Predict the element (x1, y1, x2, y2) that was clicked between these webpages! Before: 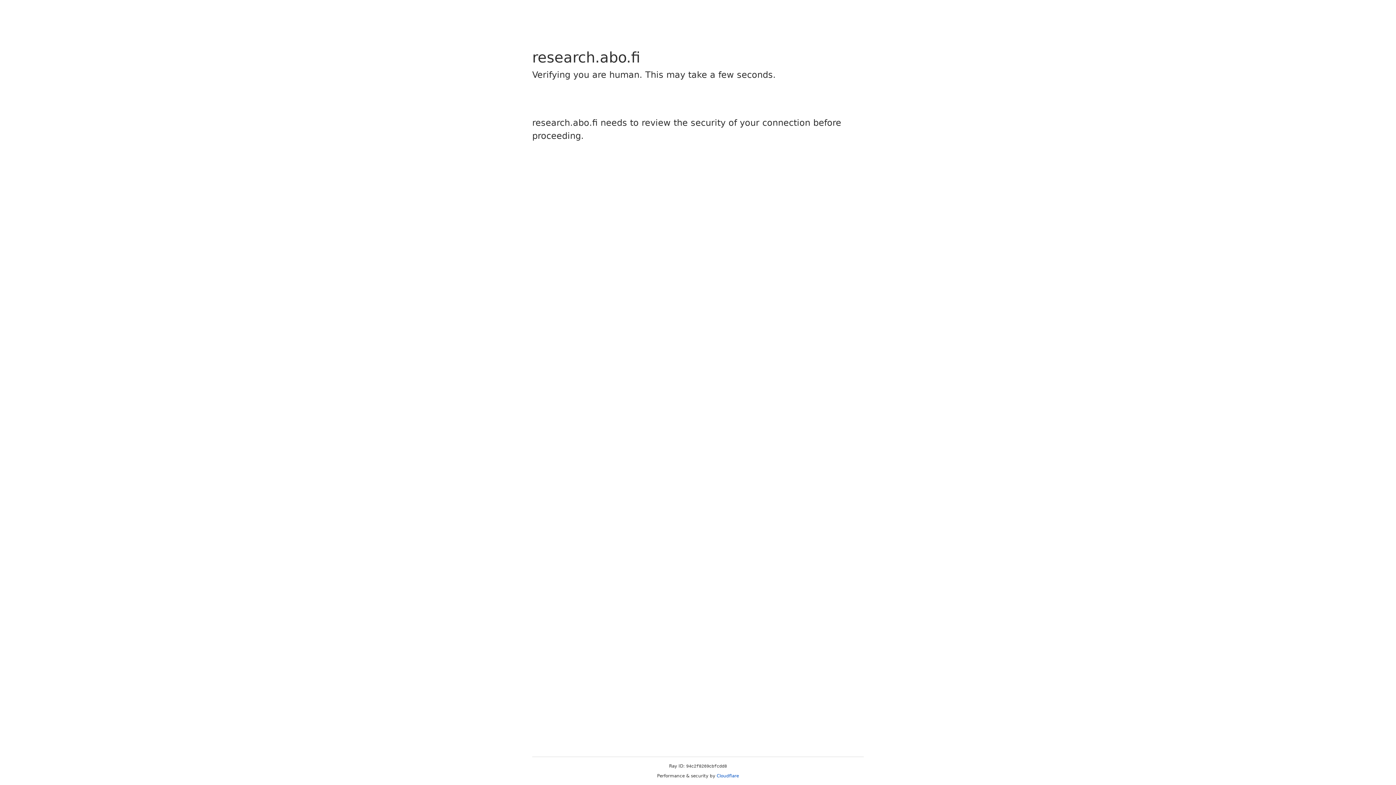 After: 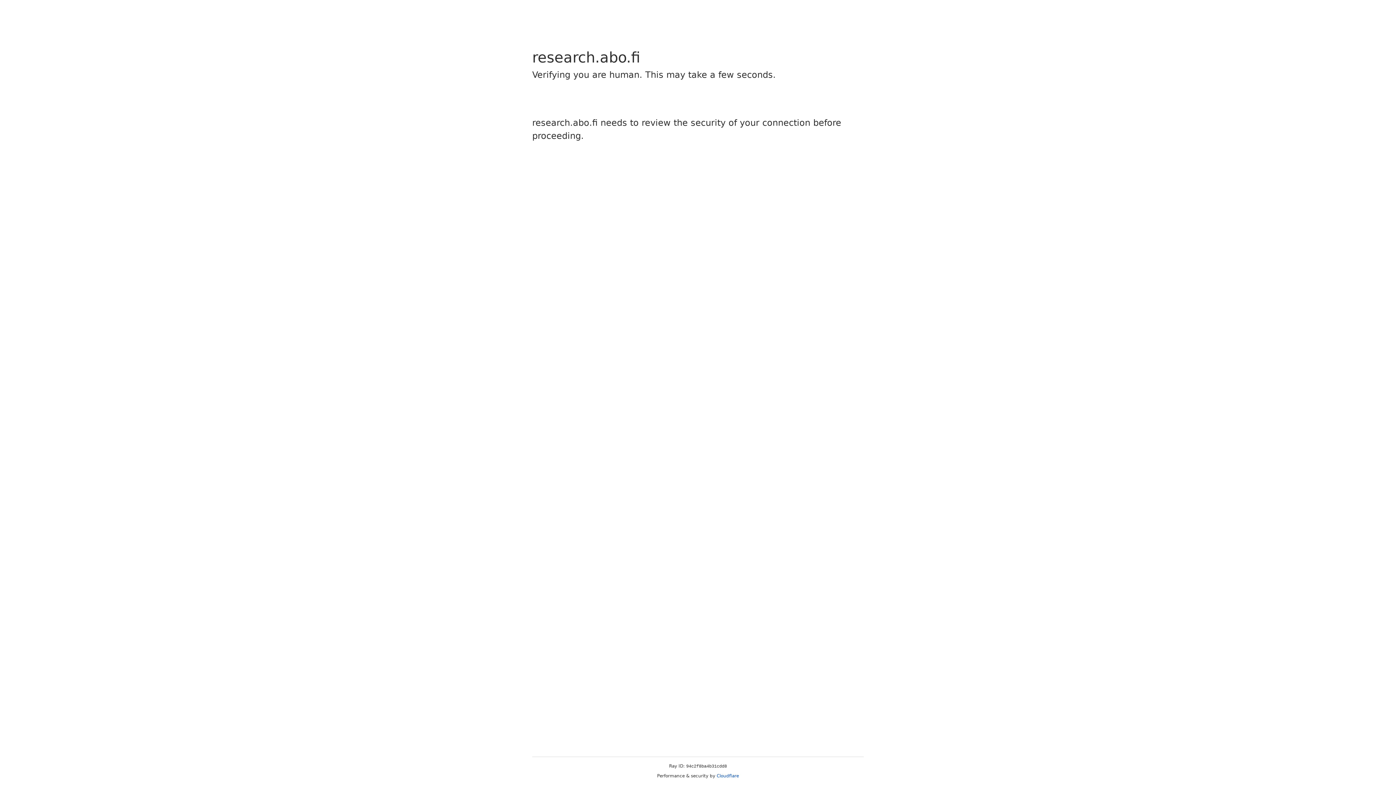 Action: bbox: (716, 773, 739, 778) label: Cloudflare